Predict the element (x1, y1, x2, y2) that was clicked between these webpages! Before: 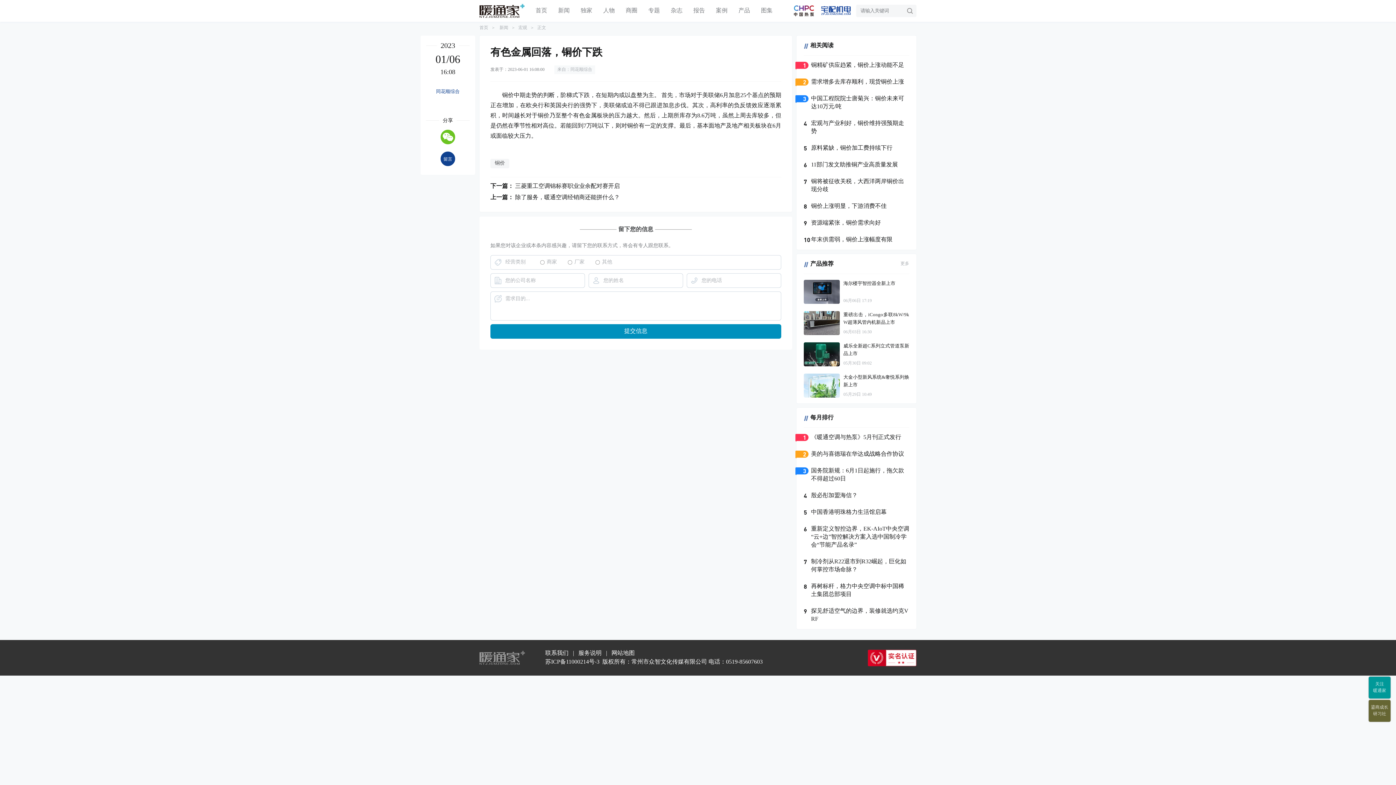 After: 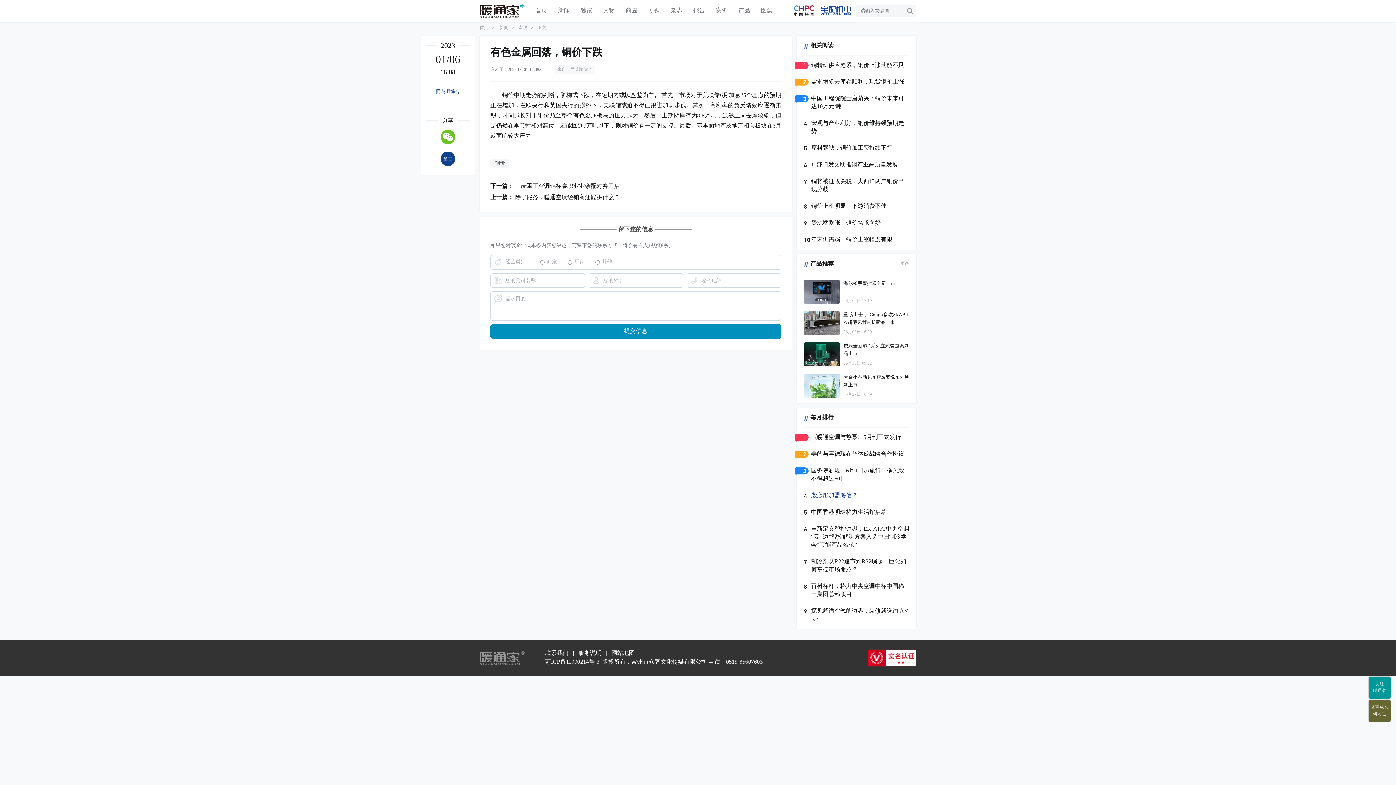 Action: bbox: (811, 492, 909, 500) label: 殷必彤加盟海信？